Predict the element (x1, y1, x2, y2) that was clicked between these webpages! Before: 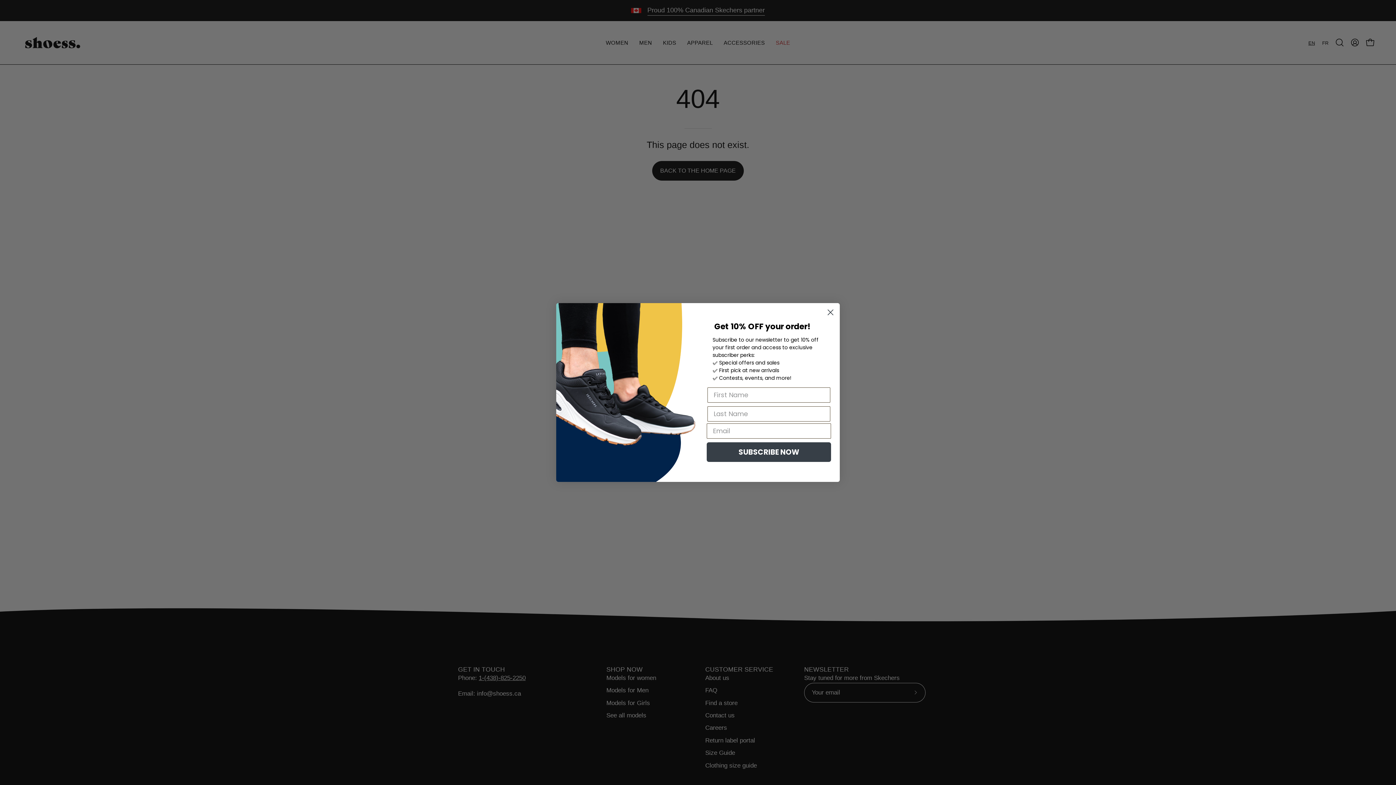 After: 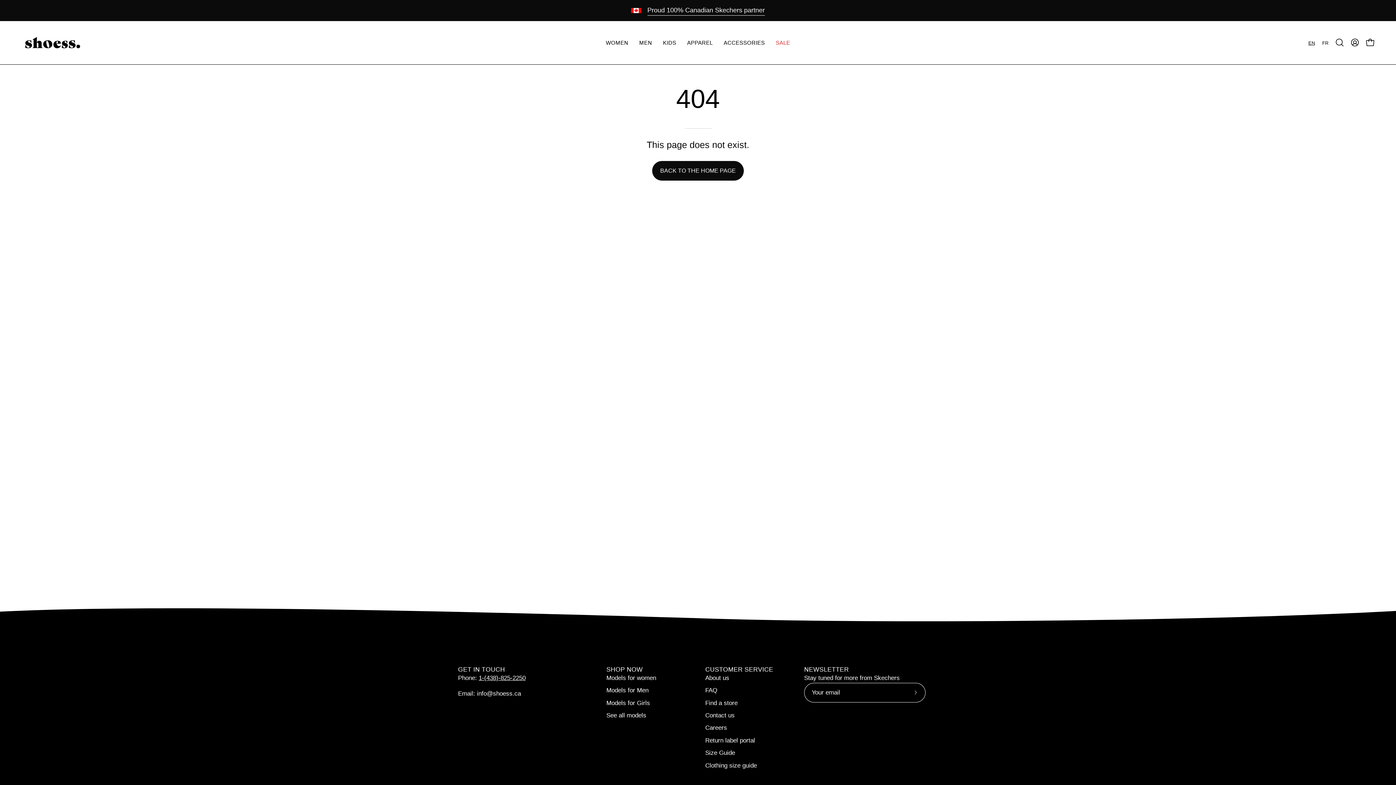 Action: bbox: (824, 330, 837, 343) label: Close dialog